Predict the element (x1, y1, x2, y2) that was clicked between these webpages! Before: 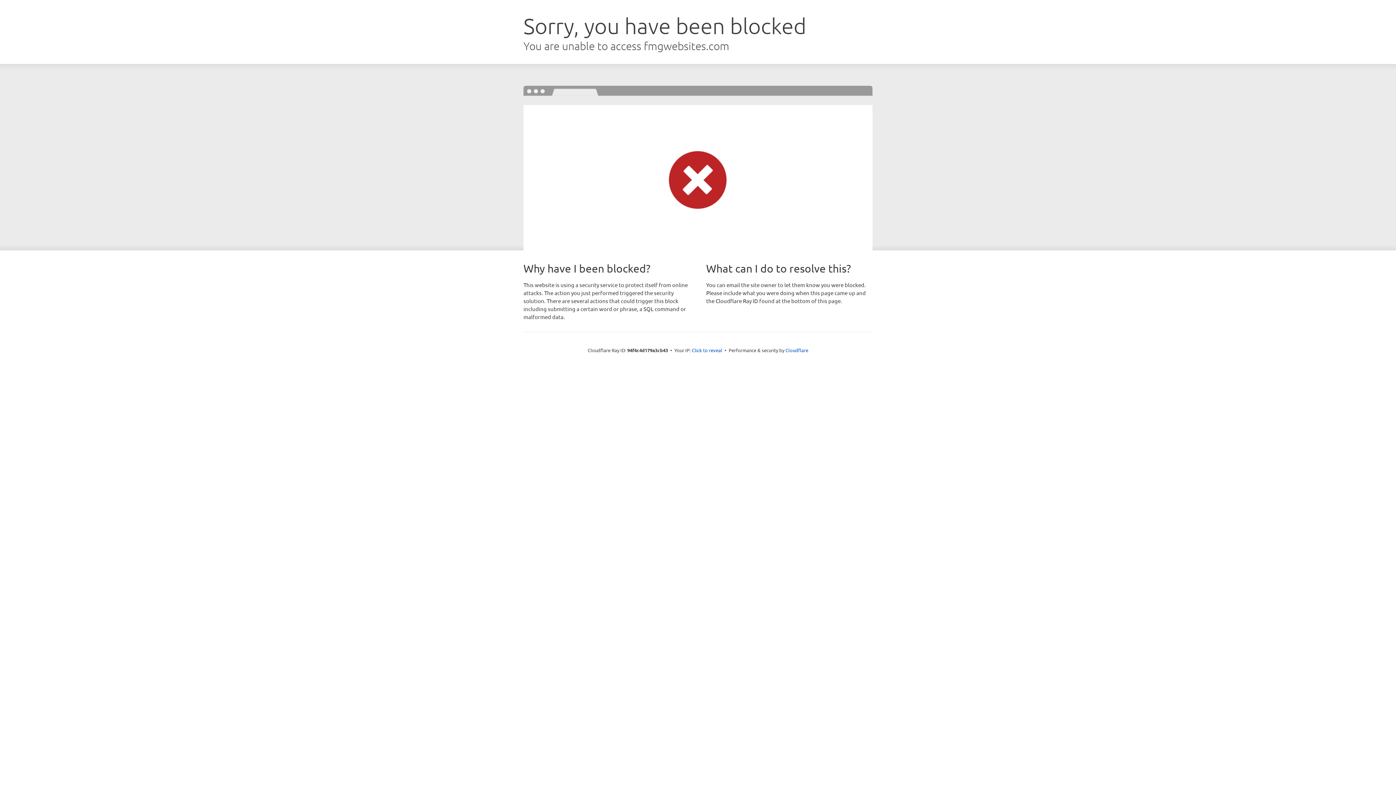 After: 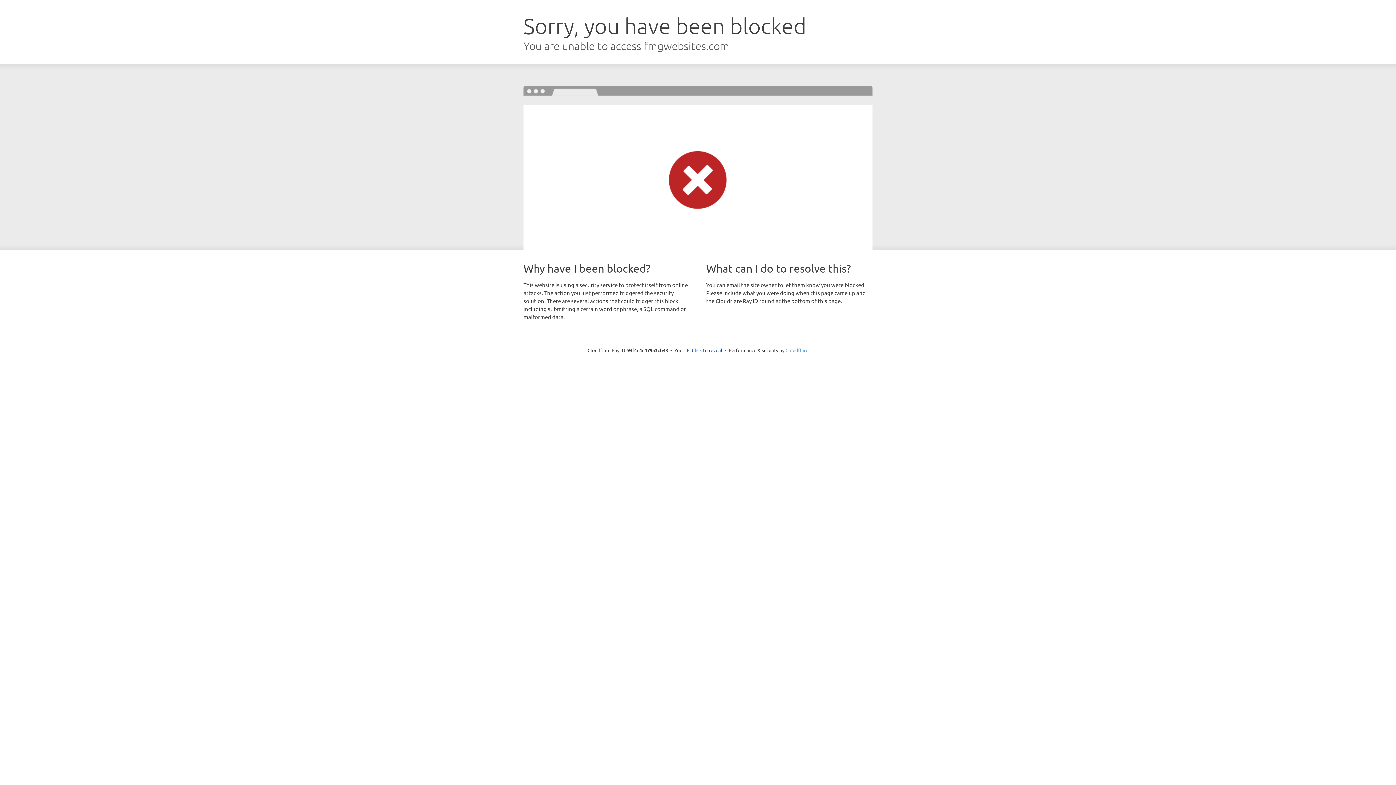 Action: bbox: (785, 347, 808, 353) label: Cloudflare